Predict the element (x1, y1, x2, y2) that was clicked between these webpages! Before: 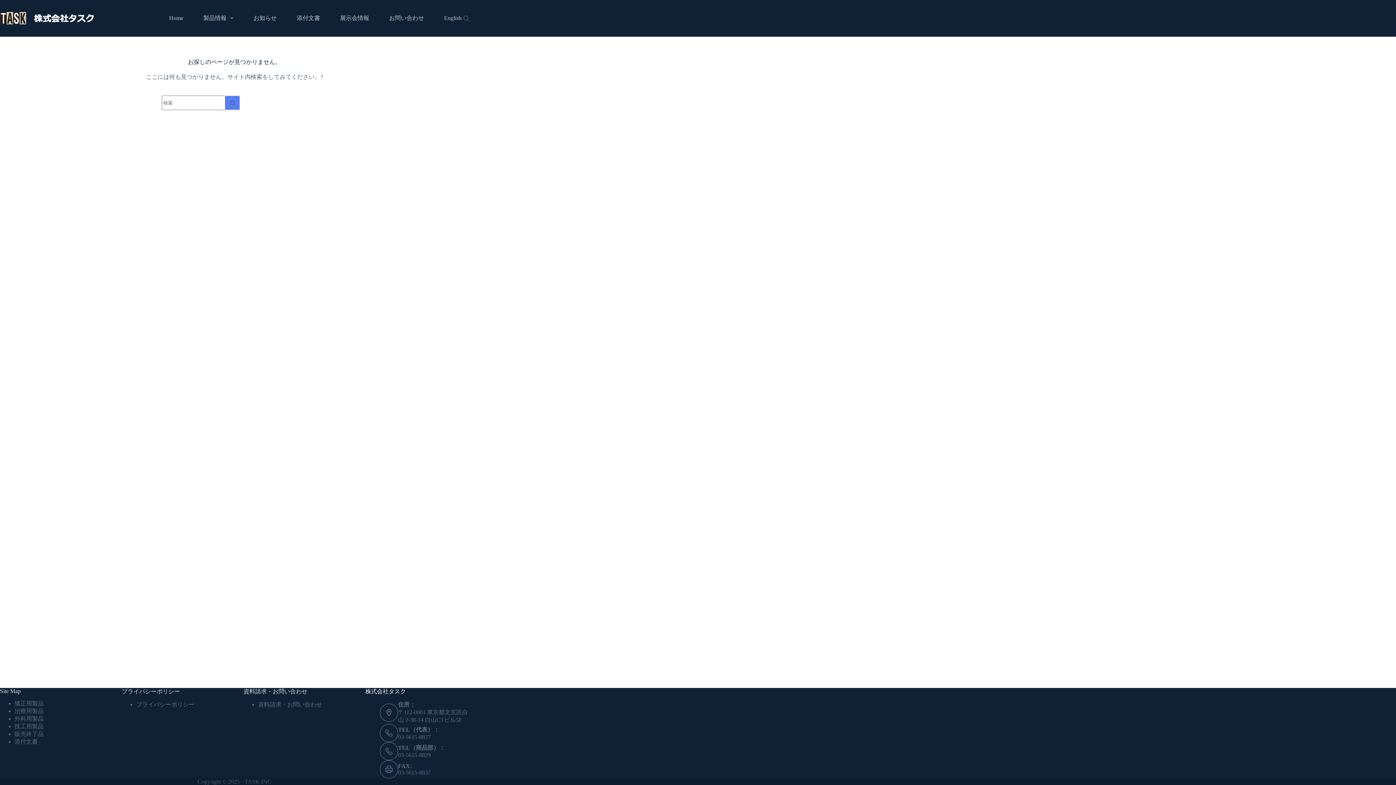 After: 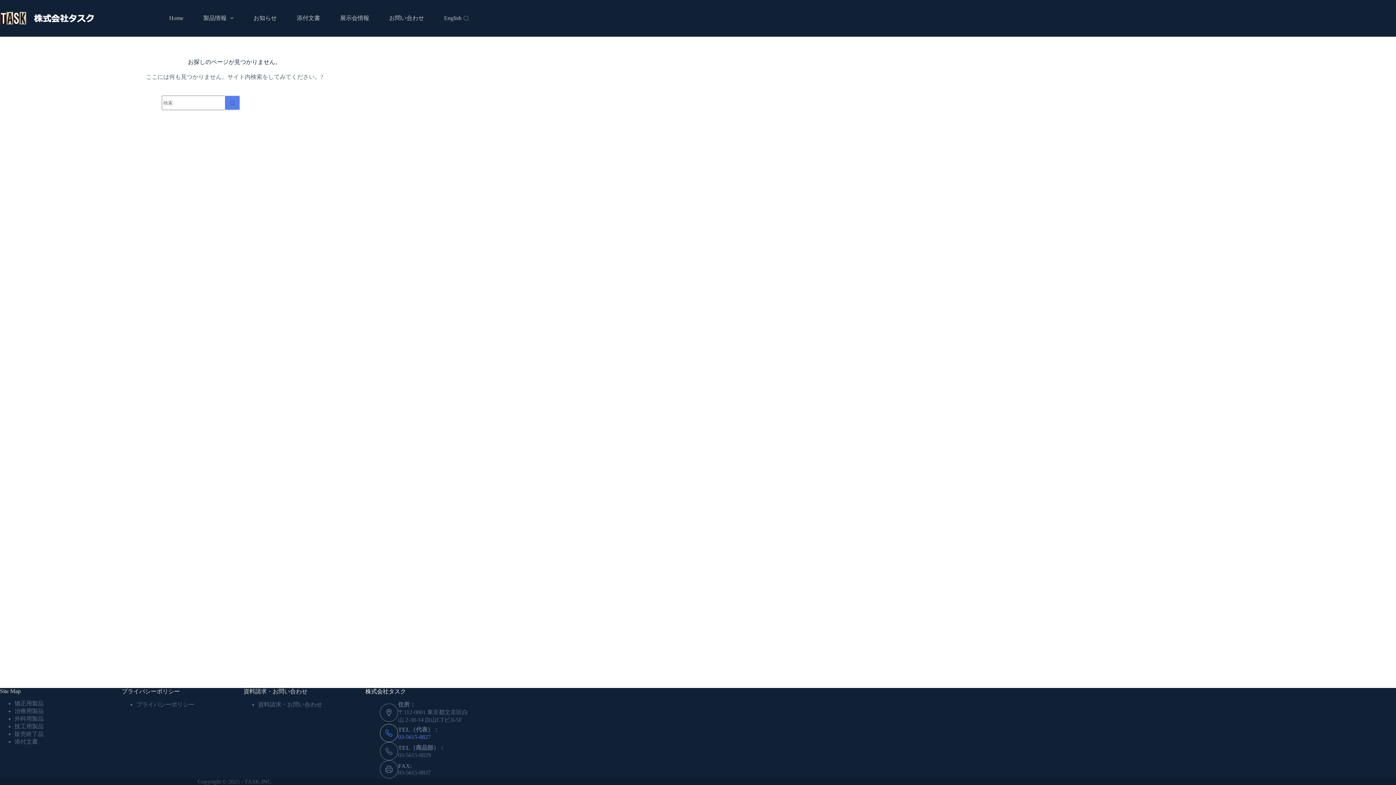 Action: bbox: (398, 734, 430, 740) label: 03-5615-8827